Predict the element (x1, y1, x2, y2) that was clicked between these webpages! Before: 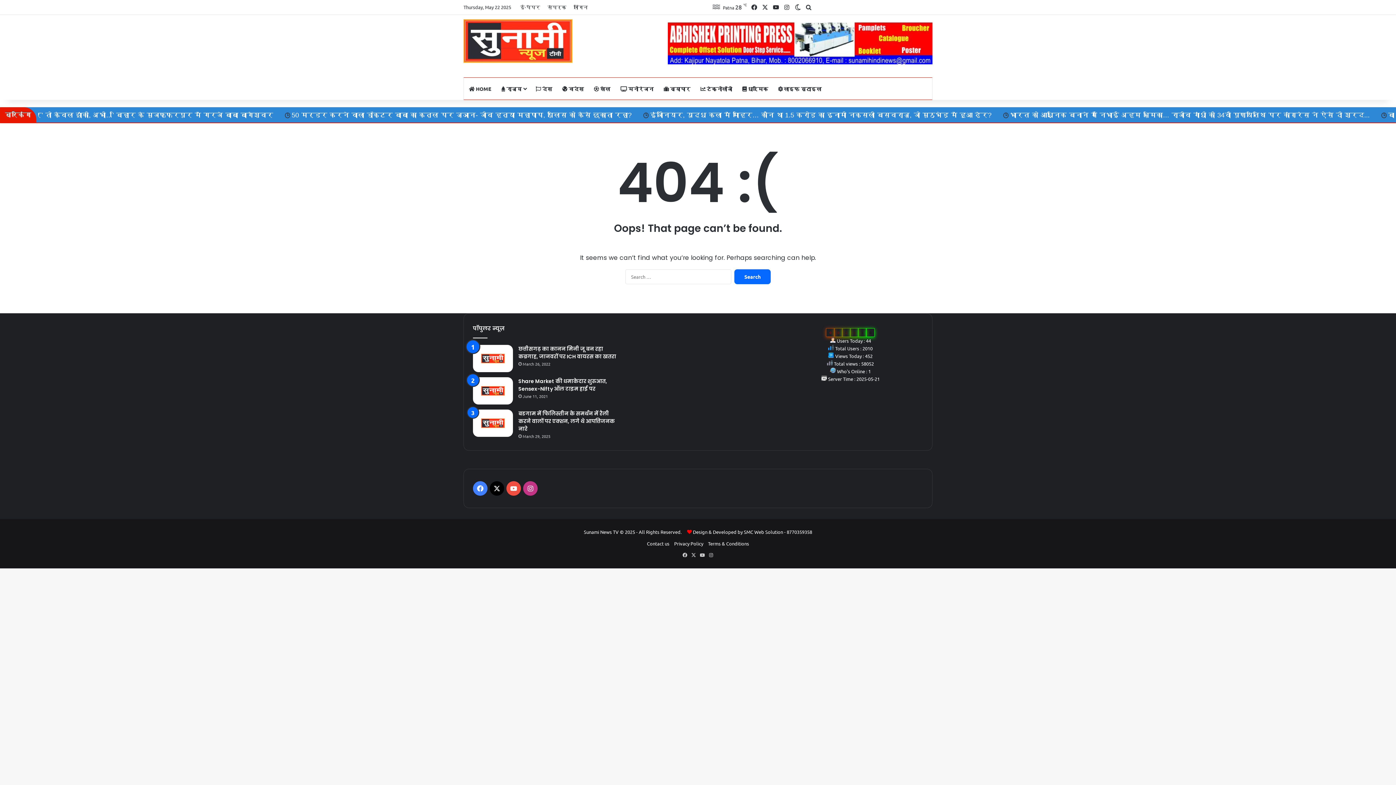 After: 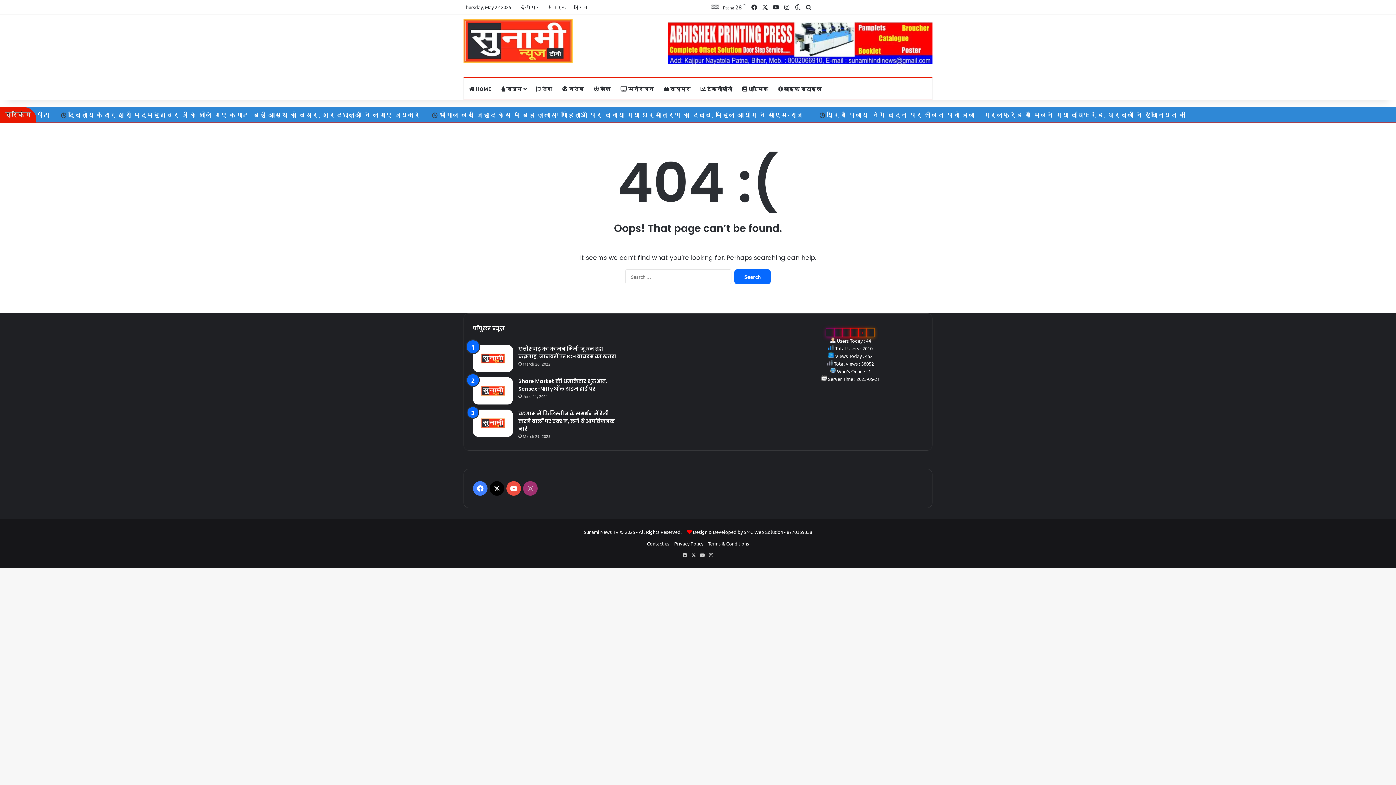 Action: bbox: (523, 481, 537, 496) label: Instagram